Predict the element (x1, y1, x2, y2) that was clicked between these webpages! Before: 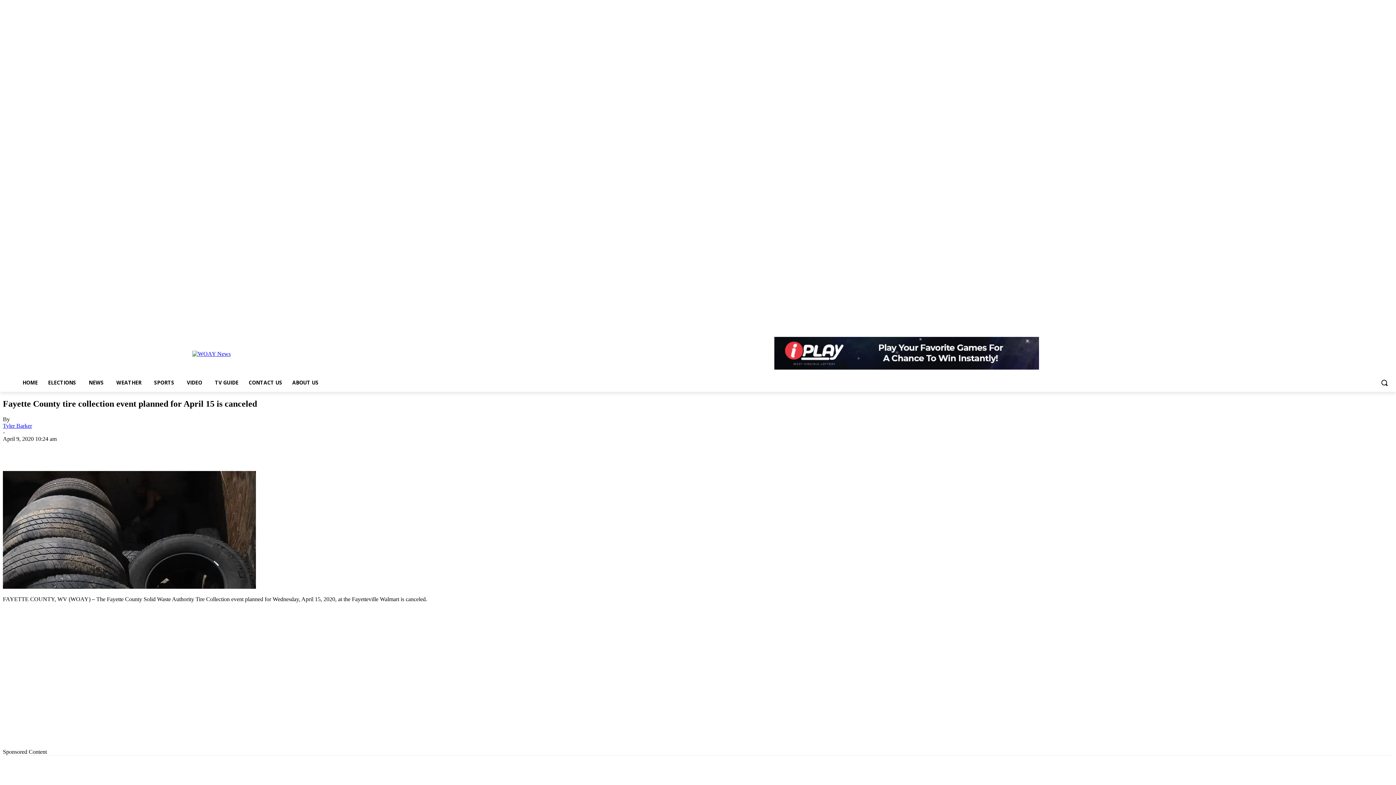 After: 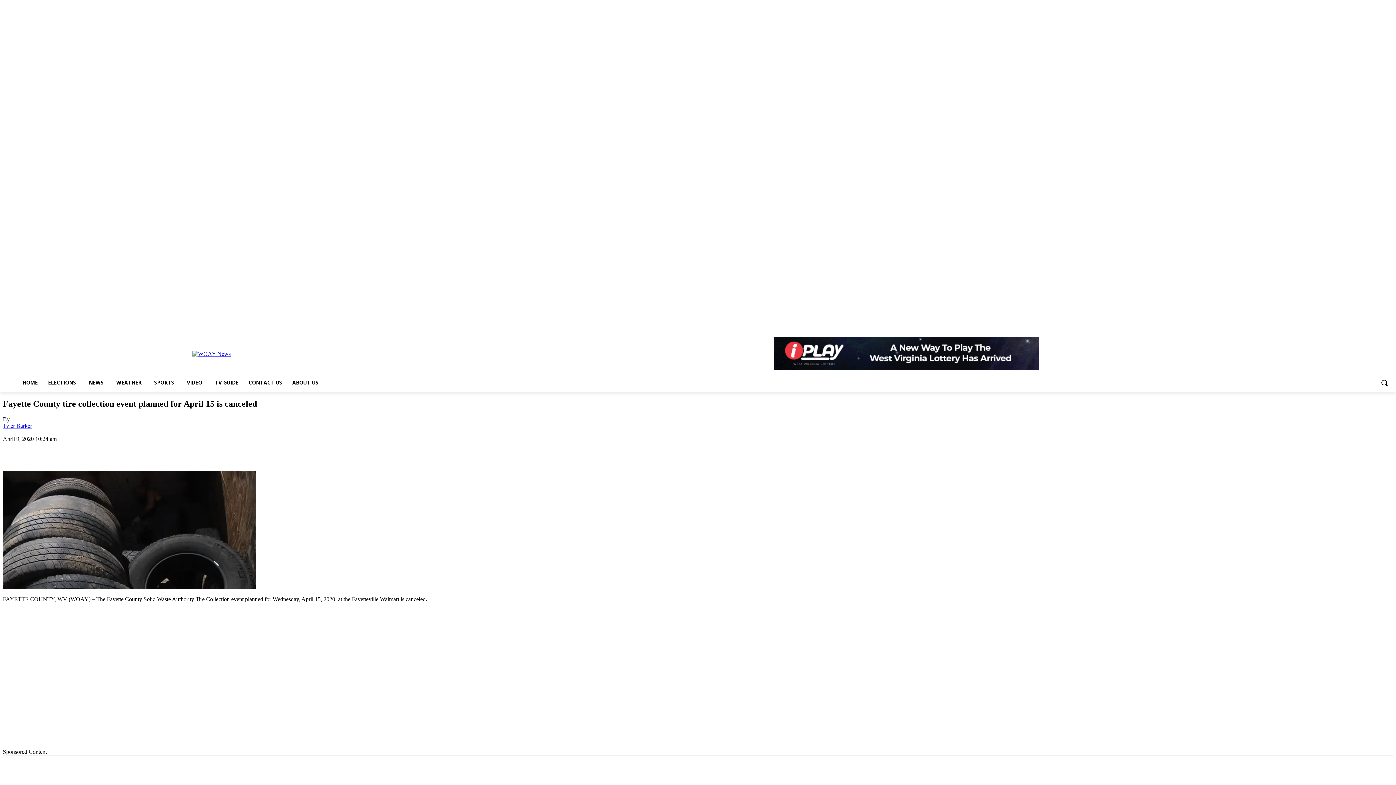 Action: bbox: (136, 442, 160, 457)